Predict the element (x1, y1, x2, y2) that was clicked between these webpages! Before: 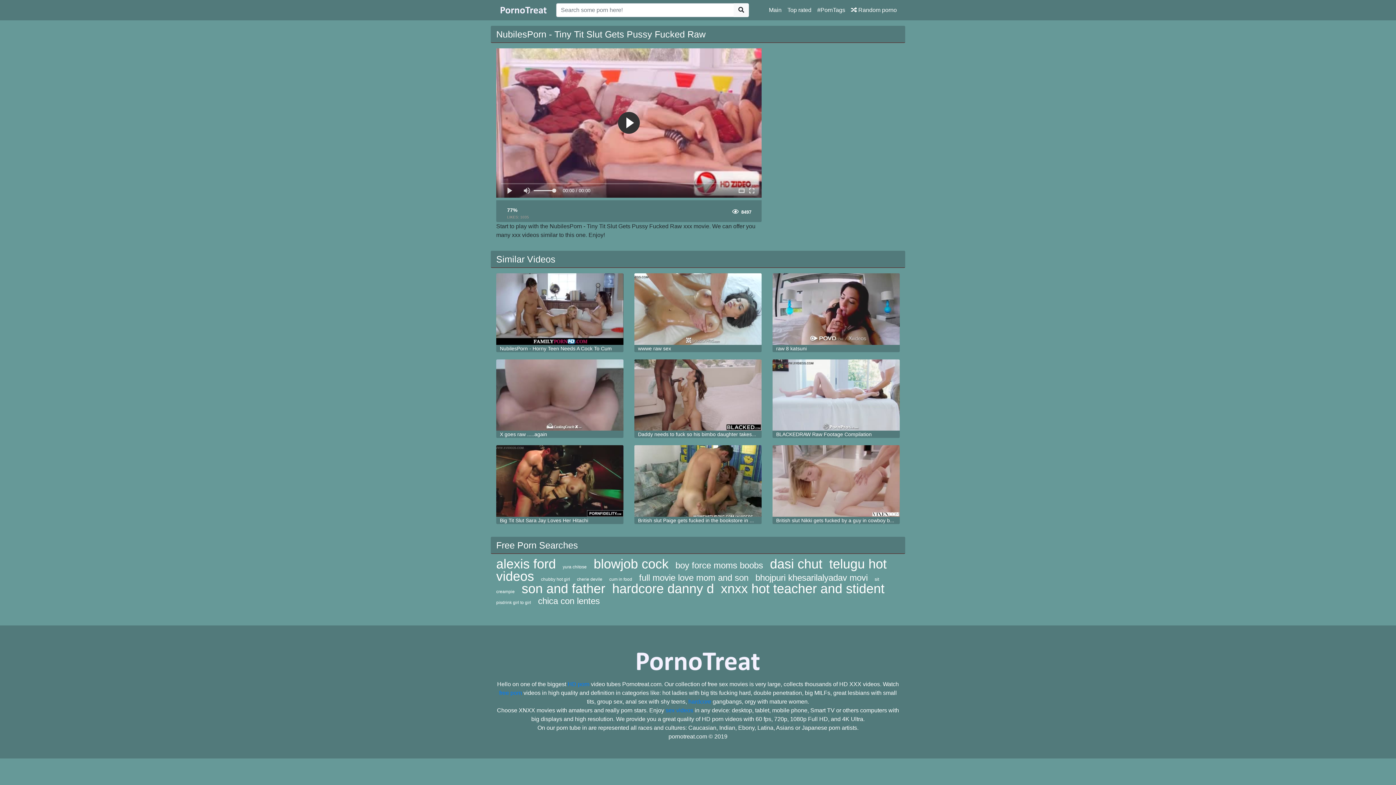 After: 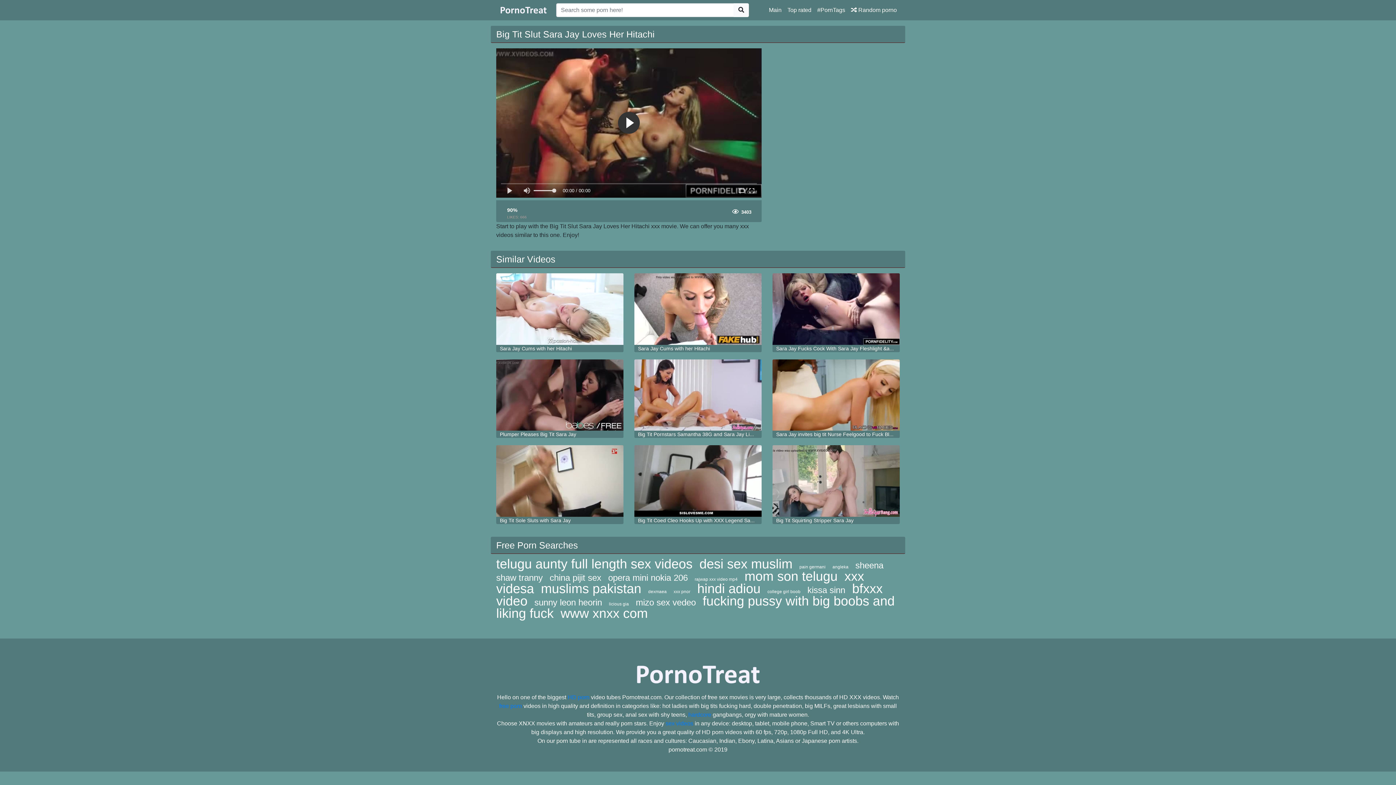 Action: bbox: (496, 445, 623, 517)